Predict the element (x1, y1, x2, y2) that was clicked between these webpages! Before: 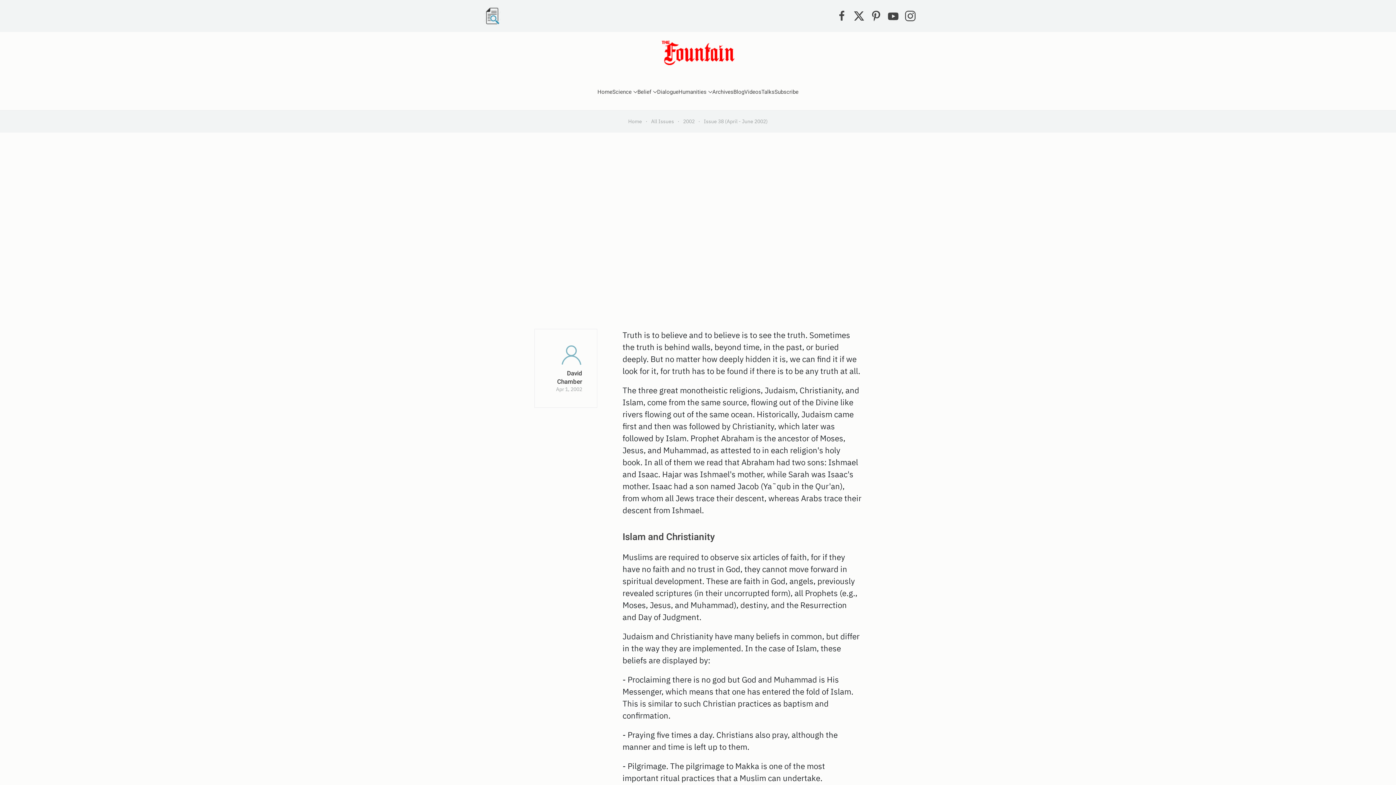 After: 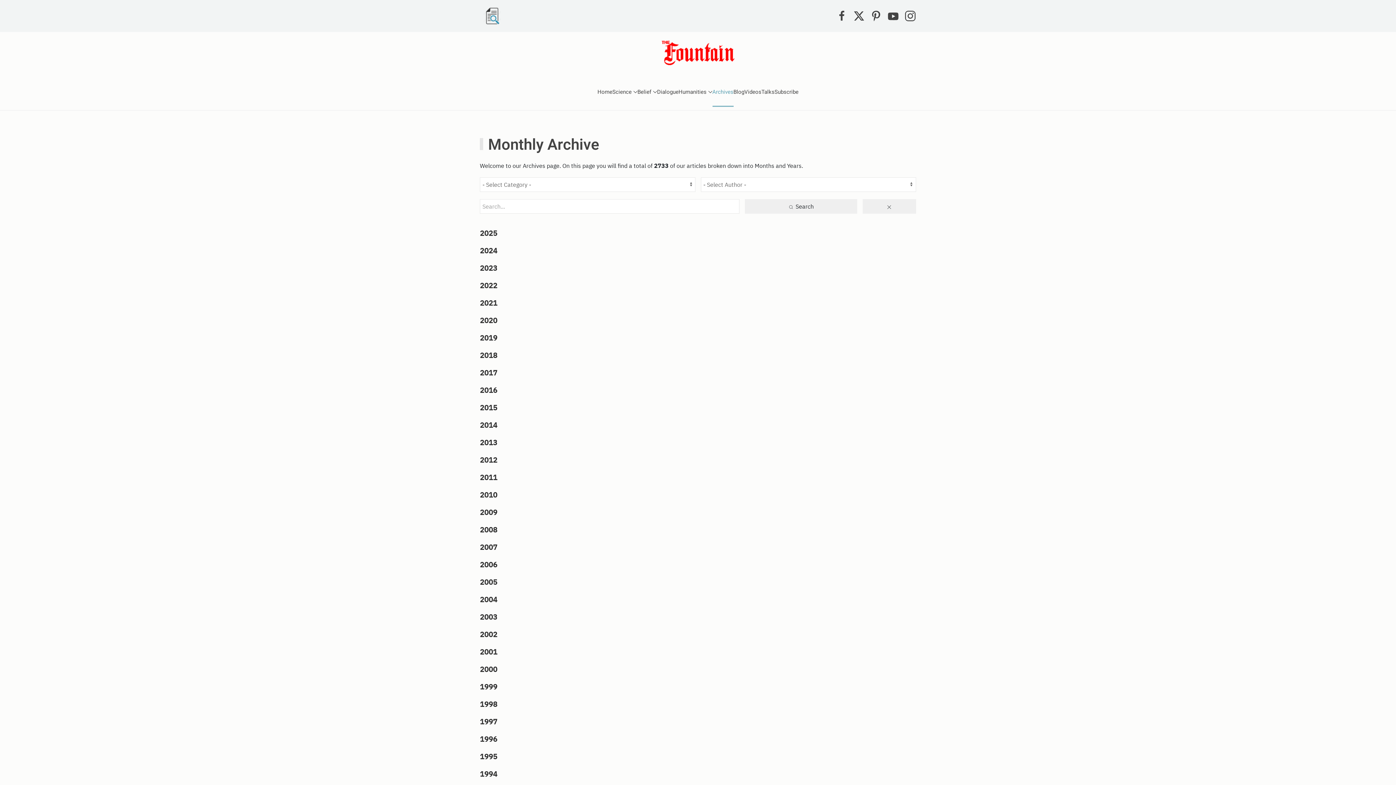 Action: label: Archives bbox: (712, 77, 733, 106)